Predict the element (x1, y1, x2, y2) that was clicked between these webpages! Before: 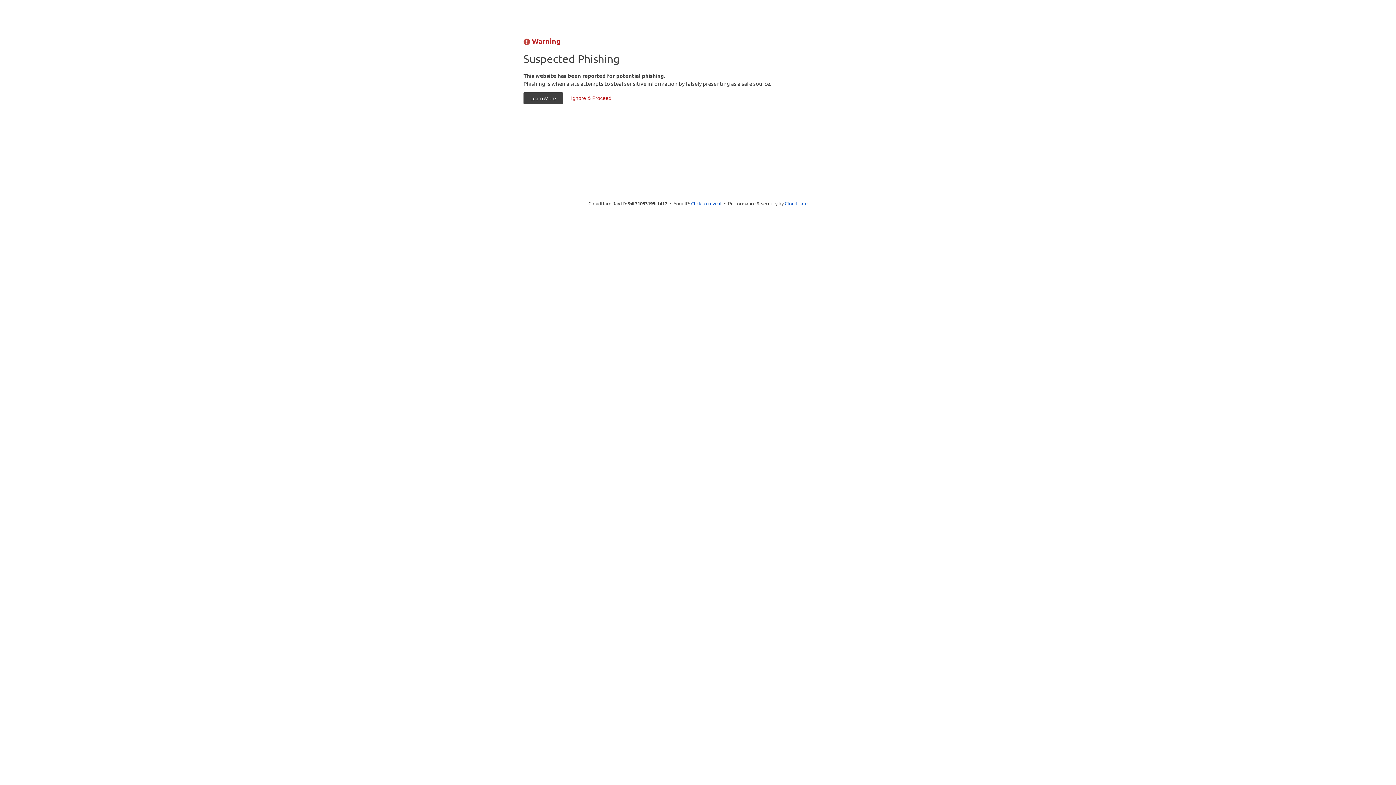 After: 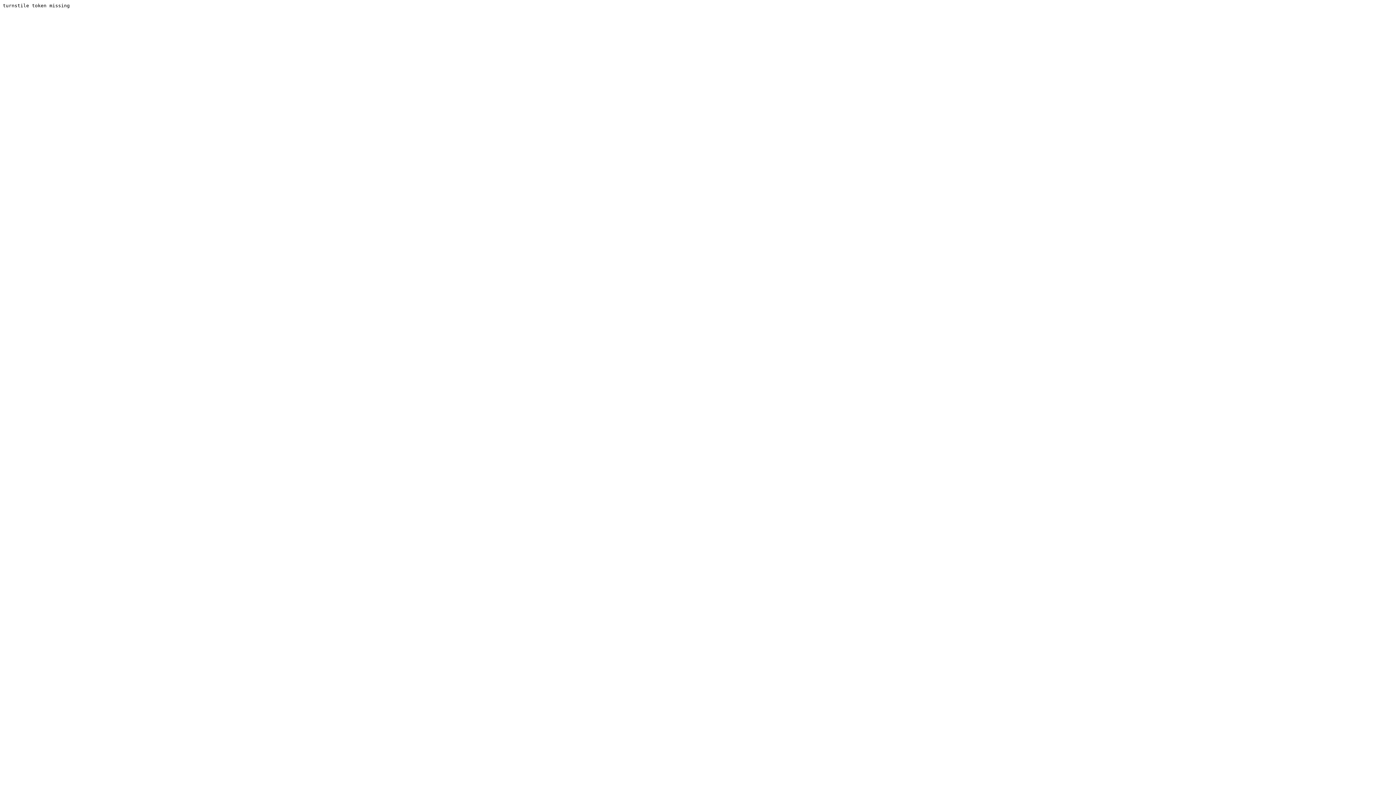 Action: label: Ignore & Proceed bbox: (564, 92, 618, 104)